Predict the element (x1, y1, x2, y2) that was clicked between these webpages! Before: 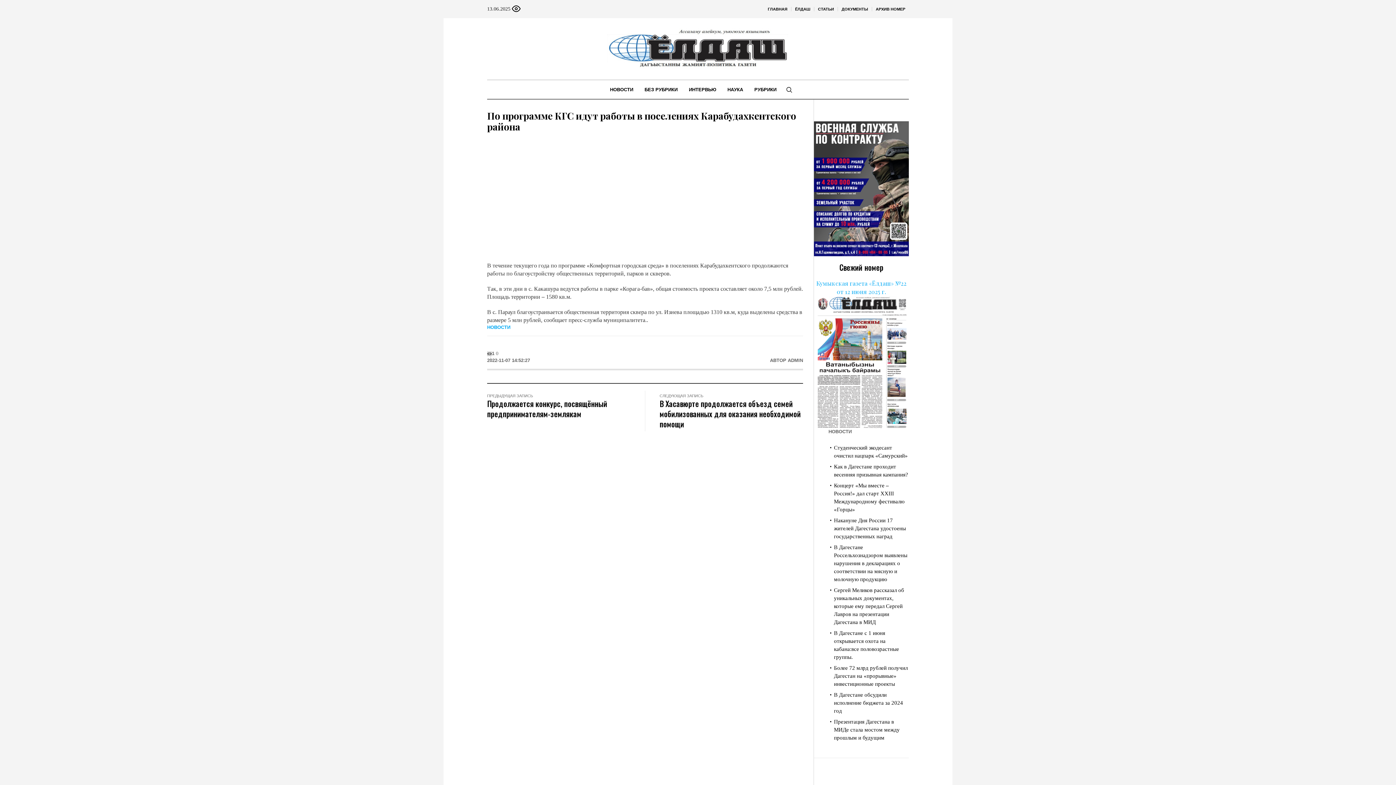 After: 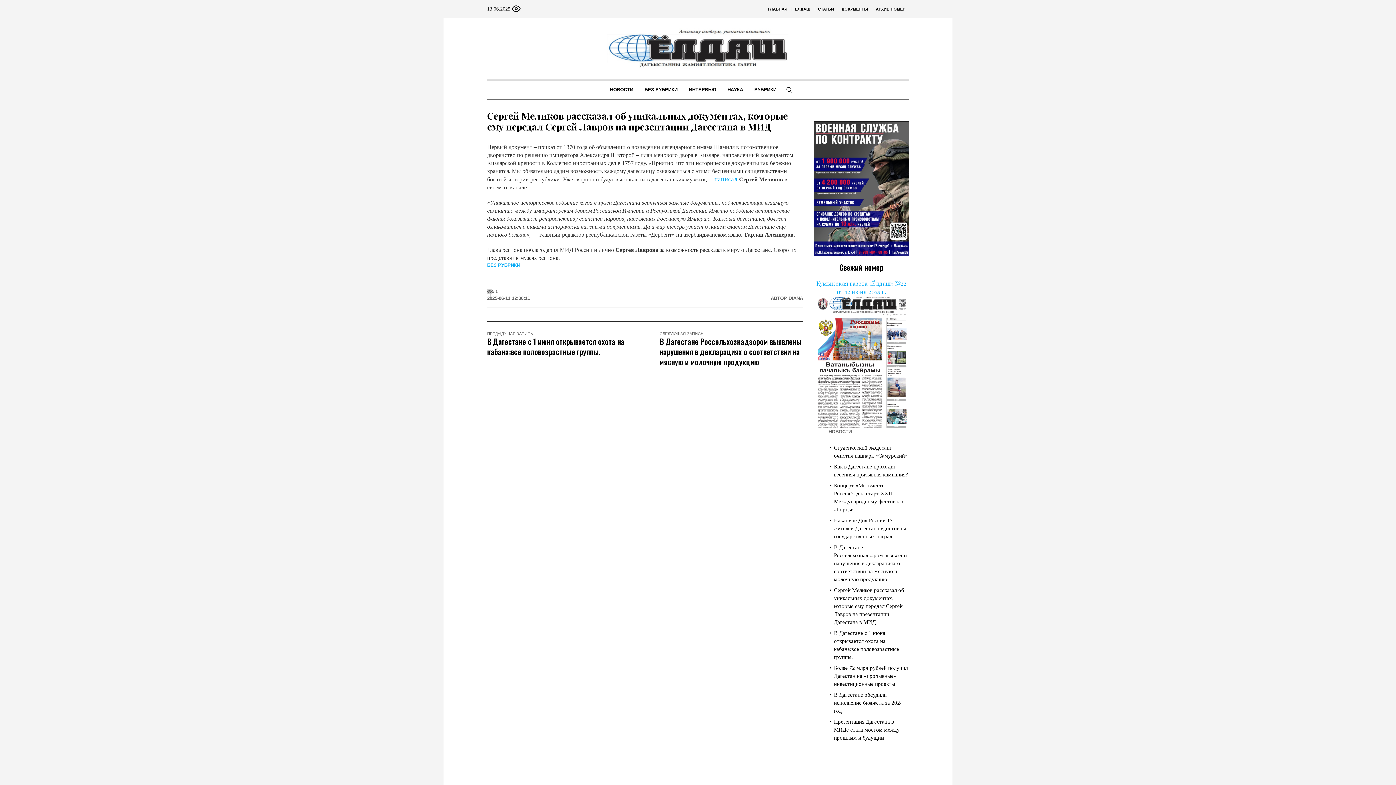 Action: bbox: (834, 587, 904, 625) label: Сергей Меликов рассказал об уникальных документах, которые ему передал Сергей Лавров на презентации Дагестана в МИД